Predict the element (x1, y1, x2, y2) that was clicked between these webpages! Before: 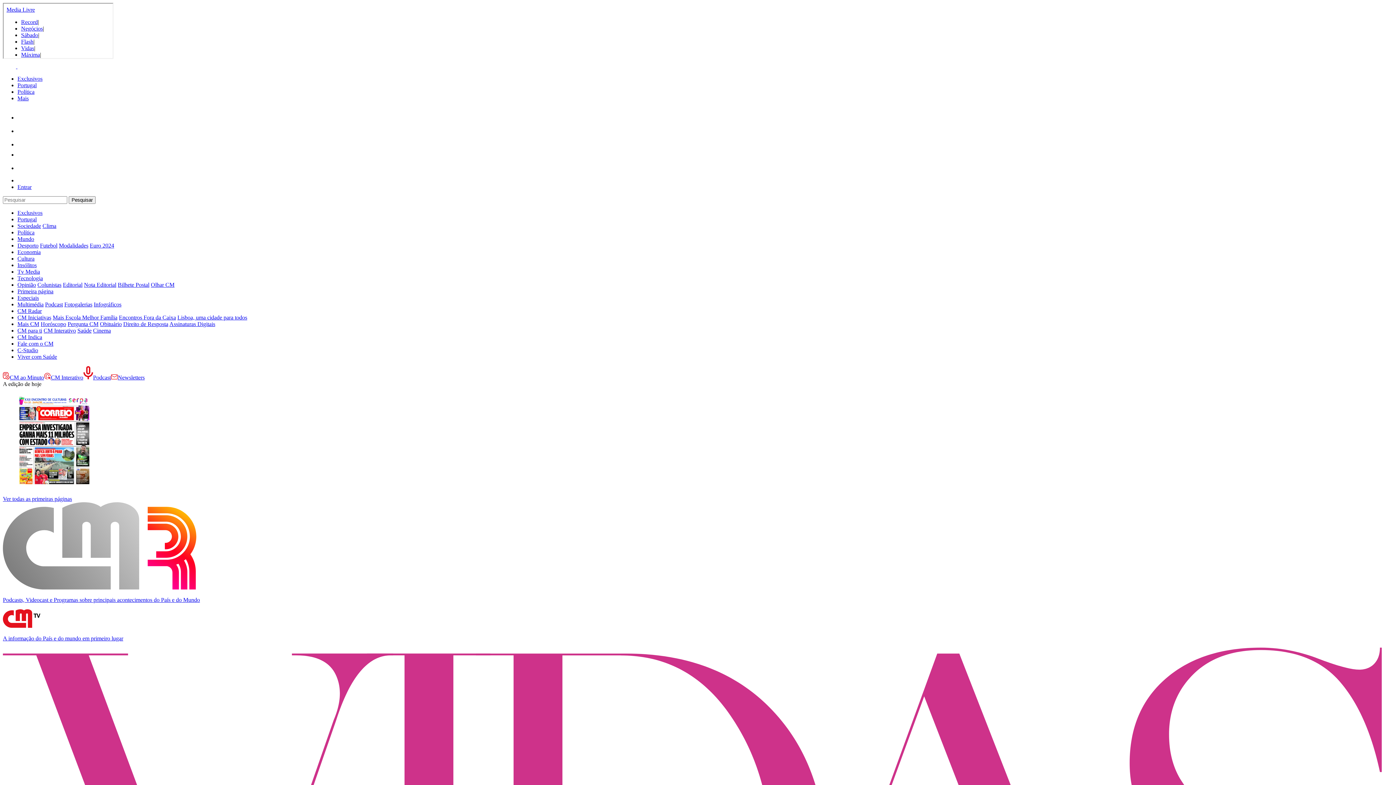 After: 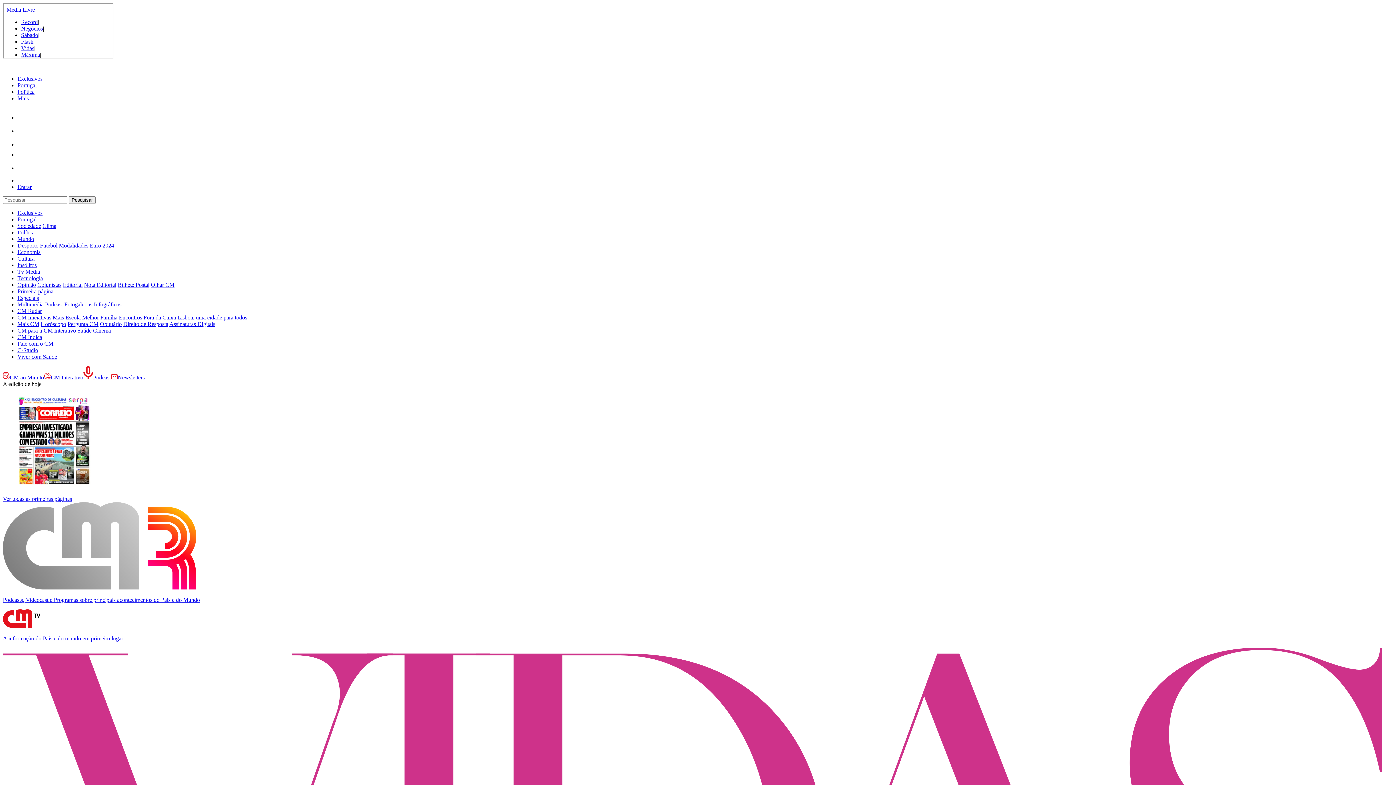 Action: bbox: (17, 229, 34, 235) label: Política